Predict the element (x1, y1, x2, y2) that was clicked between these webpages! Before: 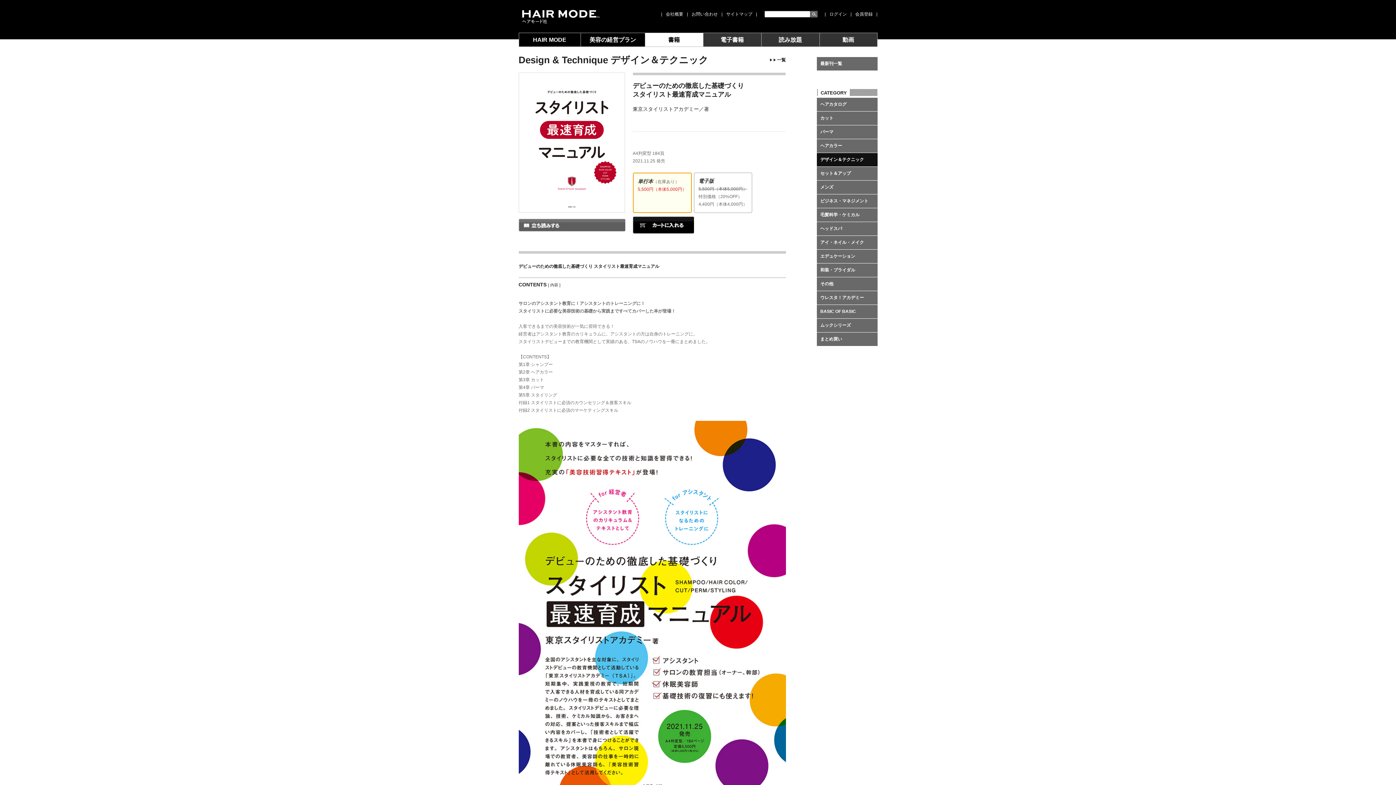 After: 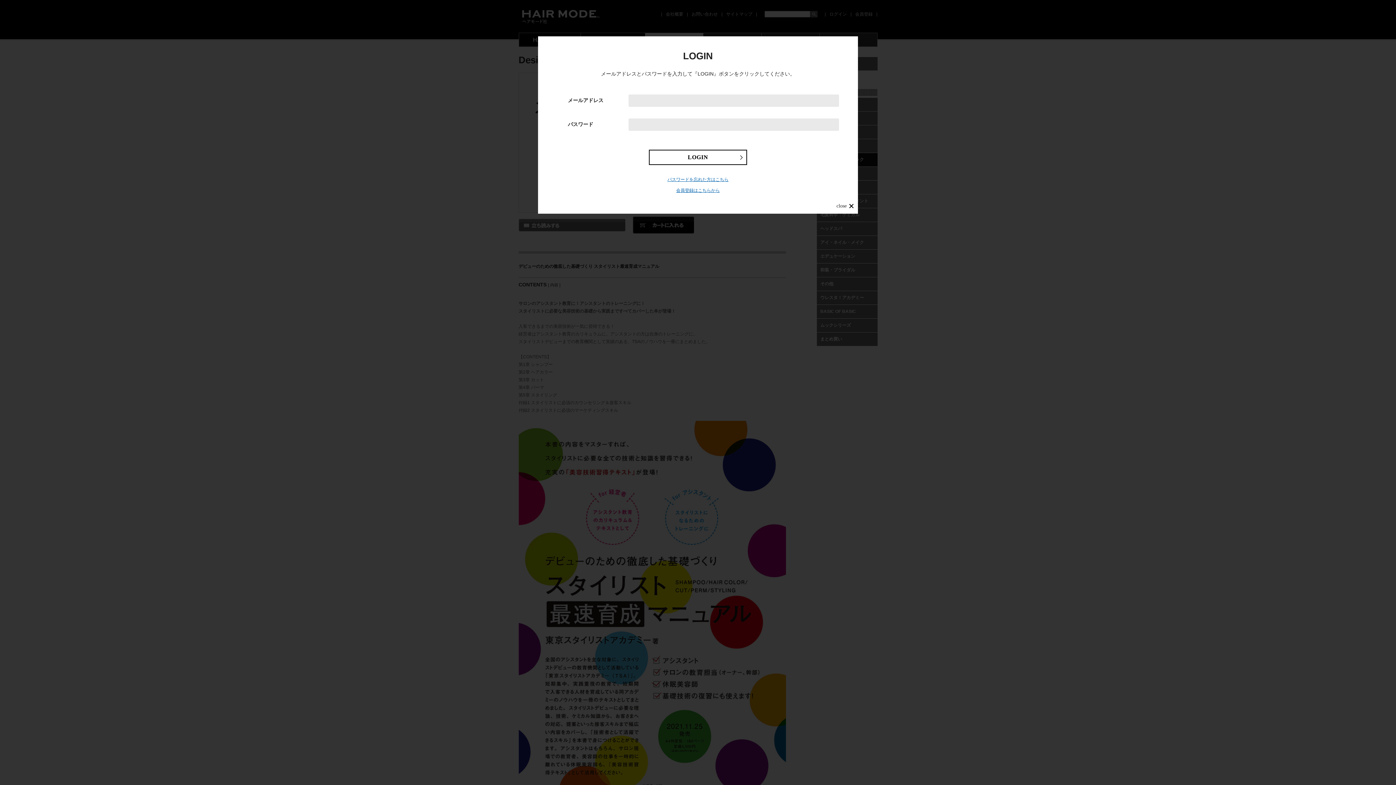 Action: label: ログイン bbox: (829, 11, 847, 16)